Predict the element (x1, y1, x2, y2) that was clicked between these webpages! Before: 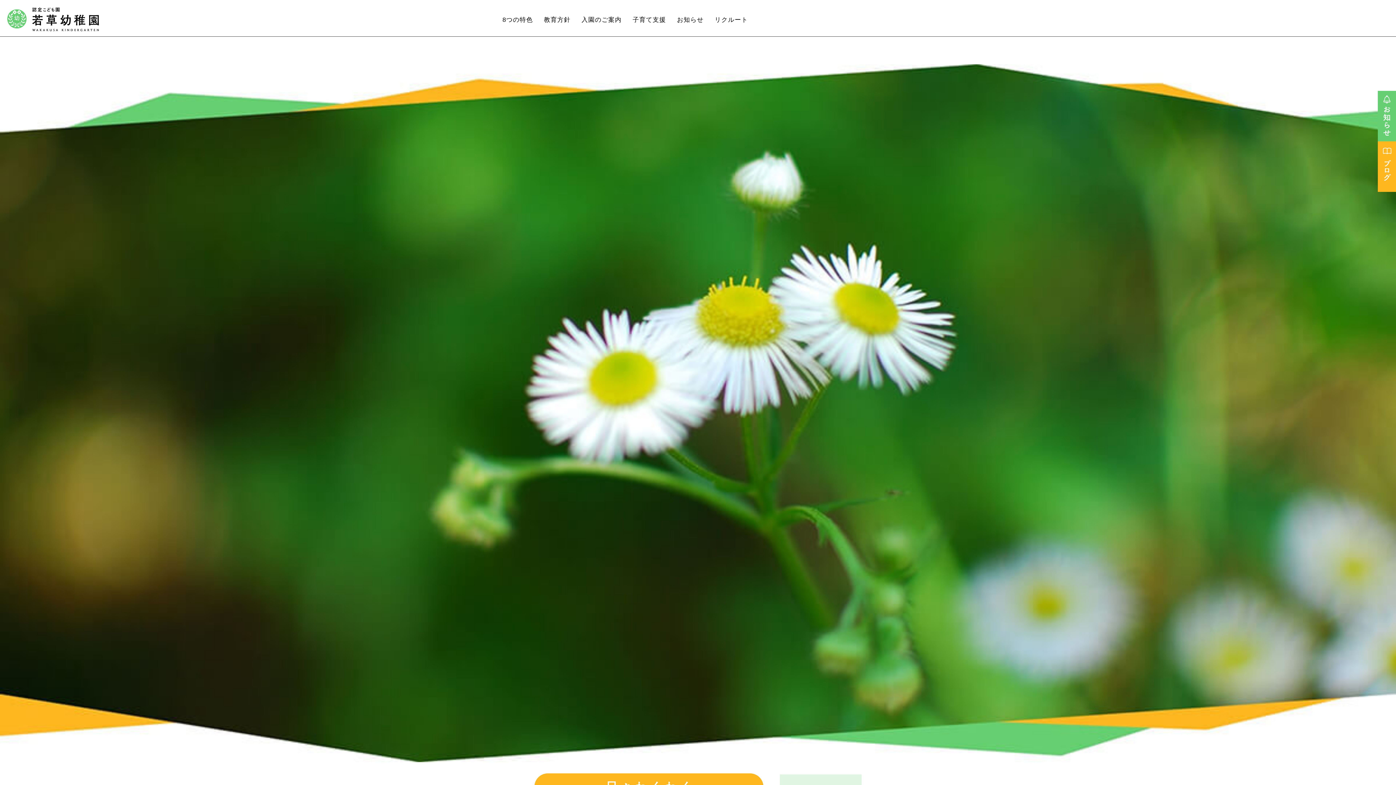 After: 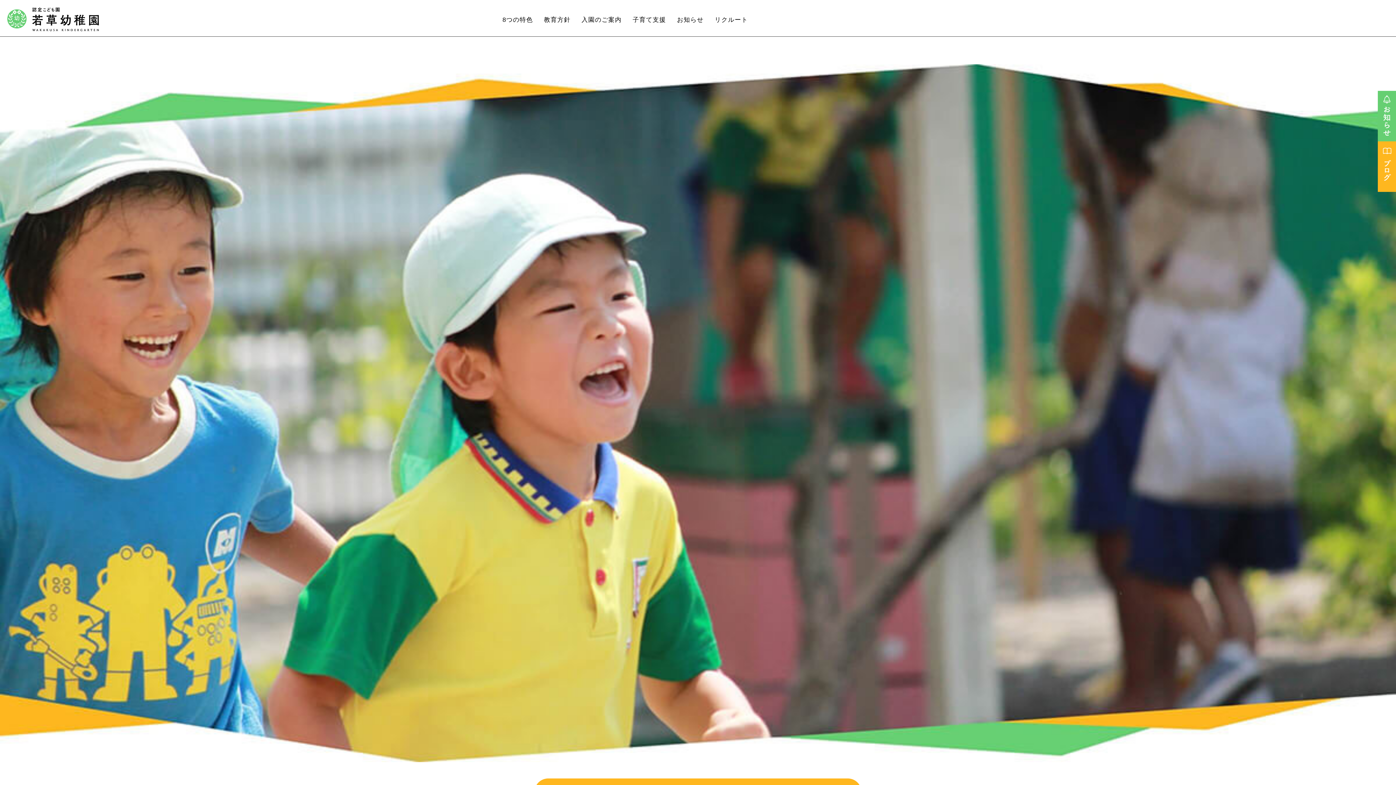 Action: label: 入園のご案内 bbox: (578, 0, 625, 40)